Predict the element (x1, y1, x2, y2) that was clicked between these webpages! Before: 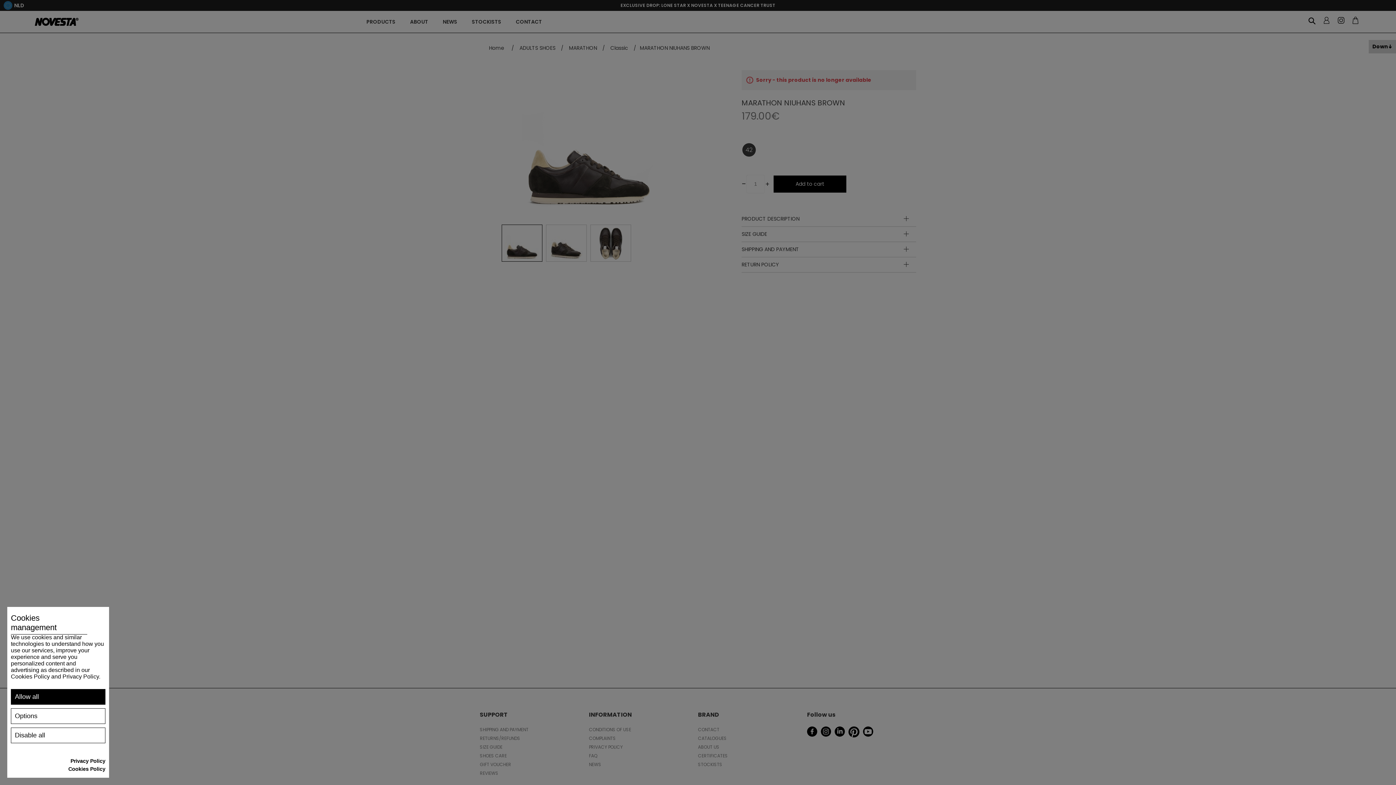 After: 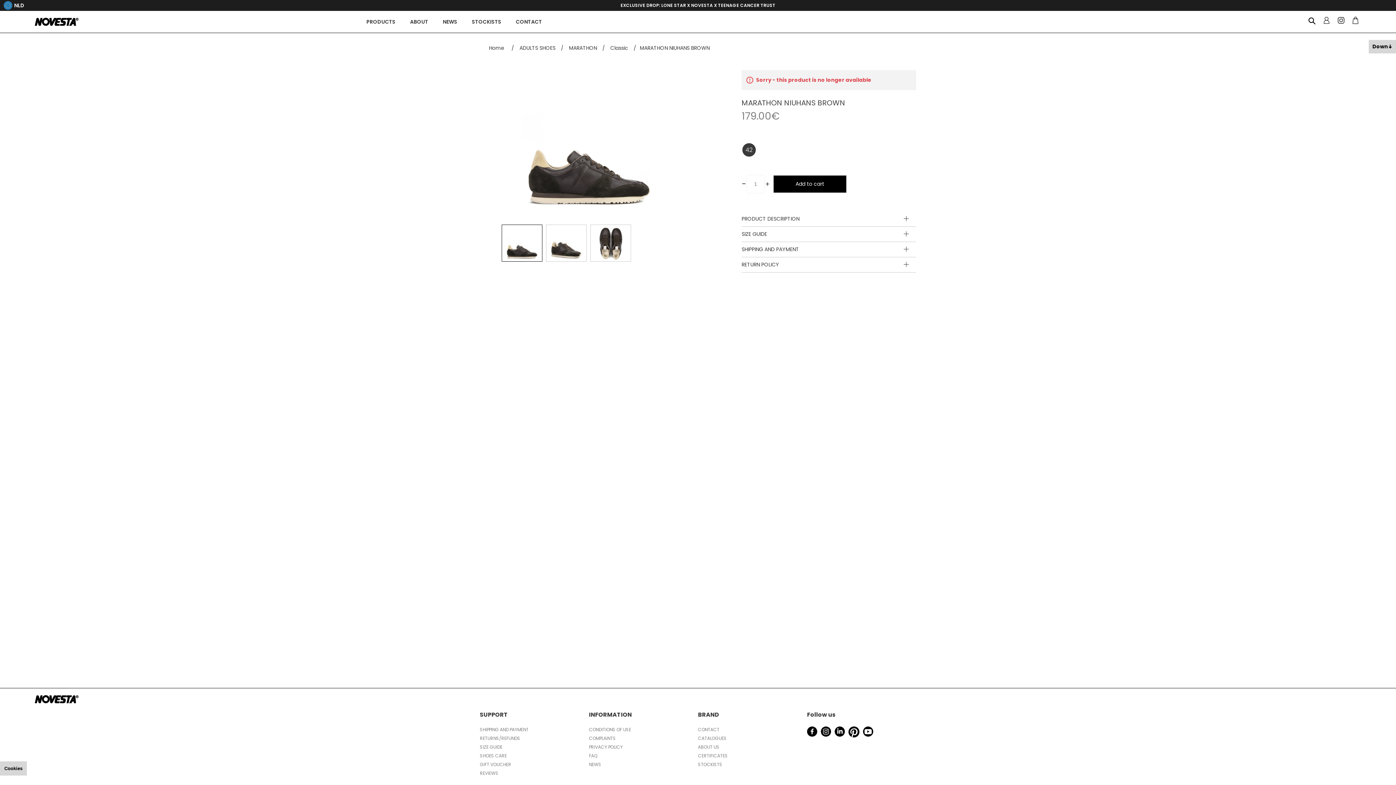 Action: label: Disable all bbox: (10, 728, 105, 743)